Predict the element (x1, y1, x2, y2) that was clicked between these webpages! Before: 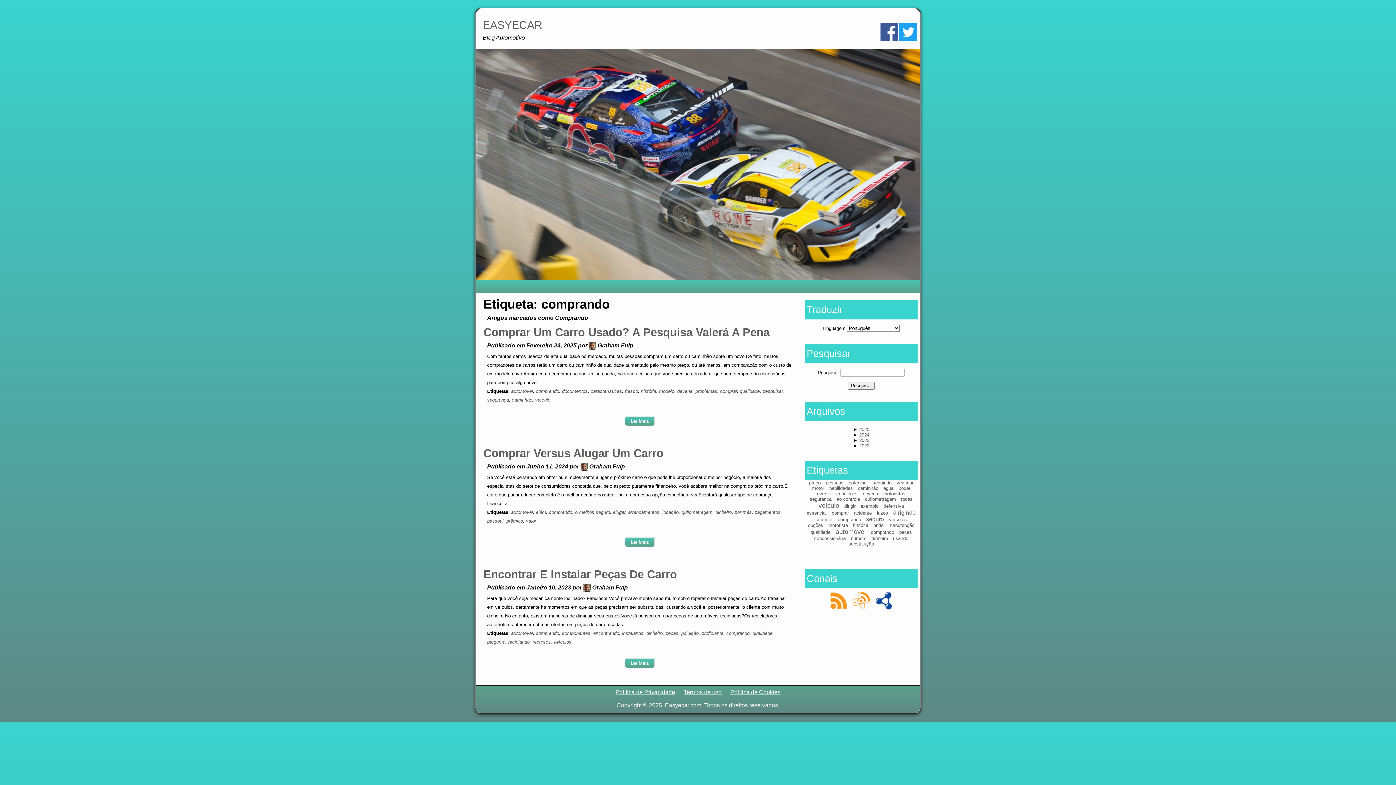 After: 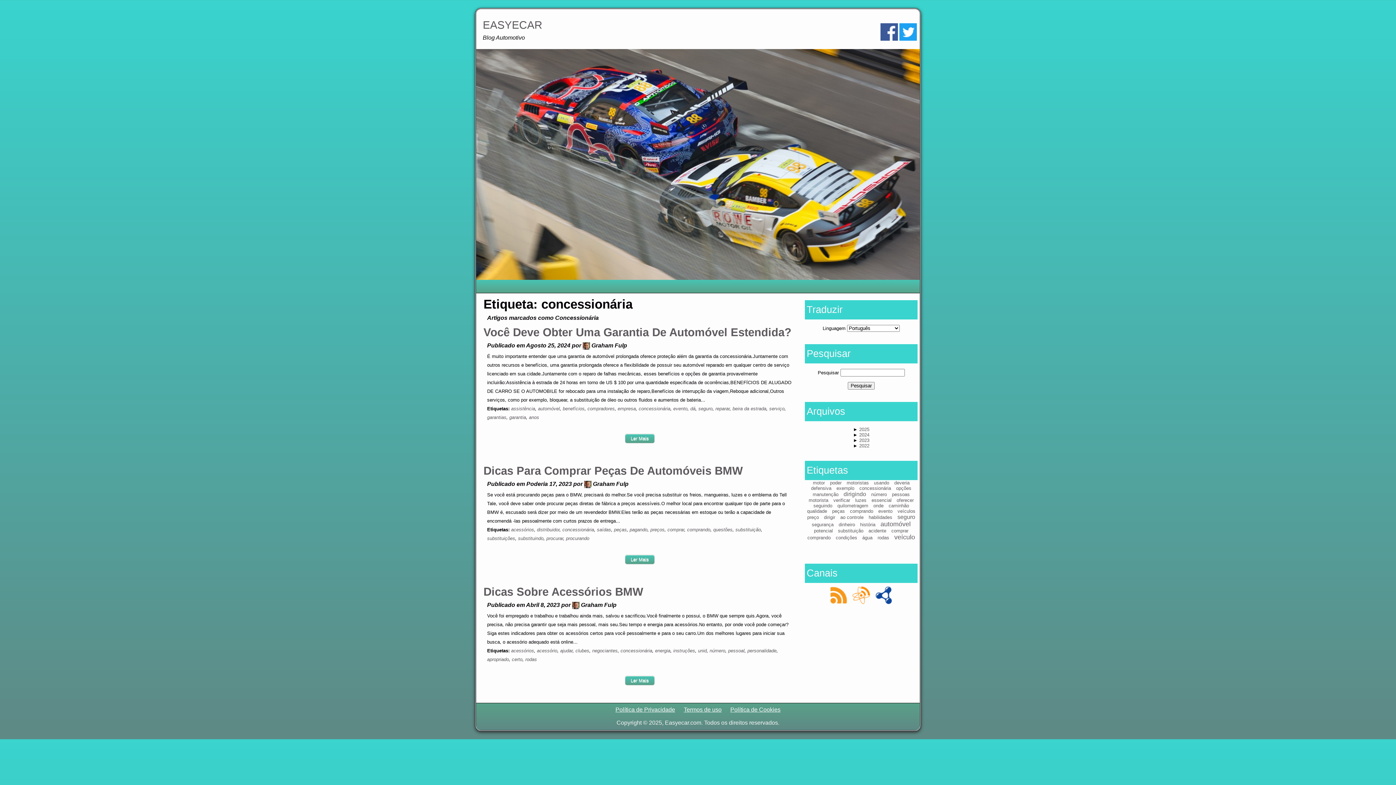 Action: bbox: (814, 535, 846, 541) label: concessionária